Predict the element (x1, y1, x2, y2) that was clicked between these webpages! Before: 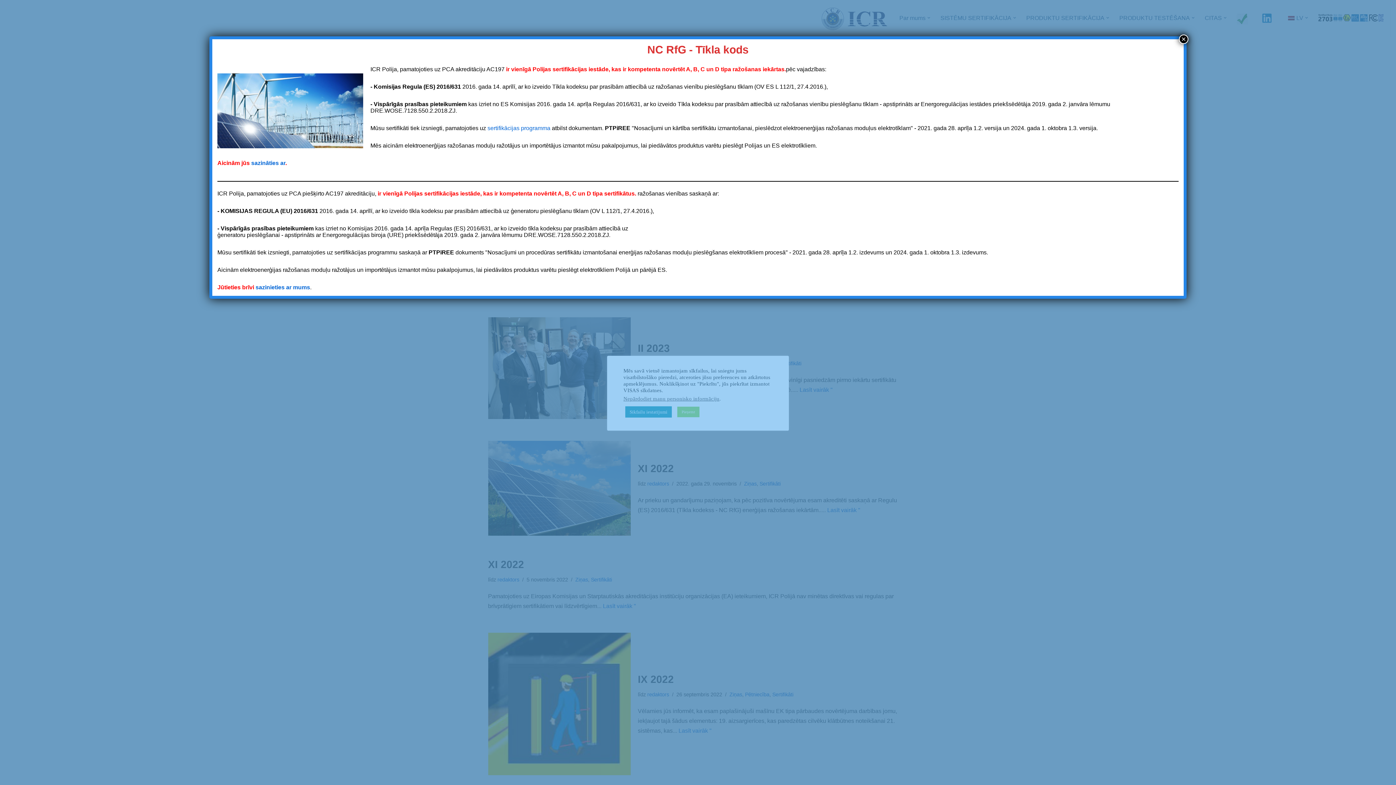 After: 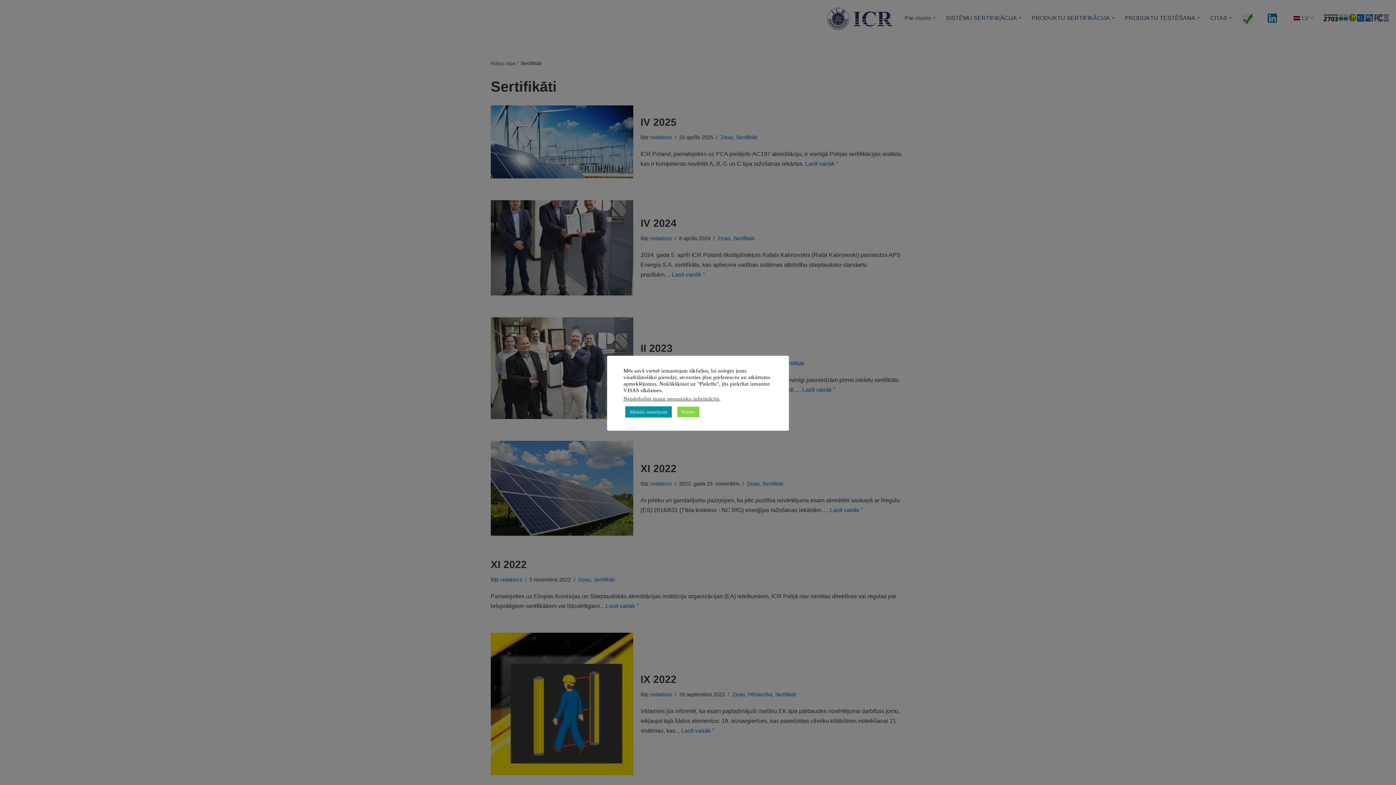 Action: bbox: (1179, 34, 1188, 44) label: Aizvērt